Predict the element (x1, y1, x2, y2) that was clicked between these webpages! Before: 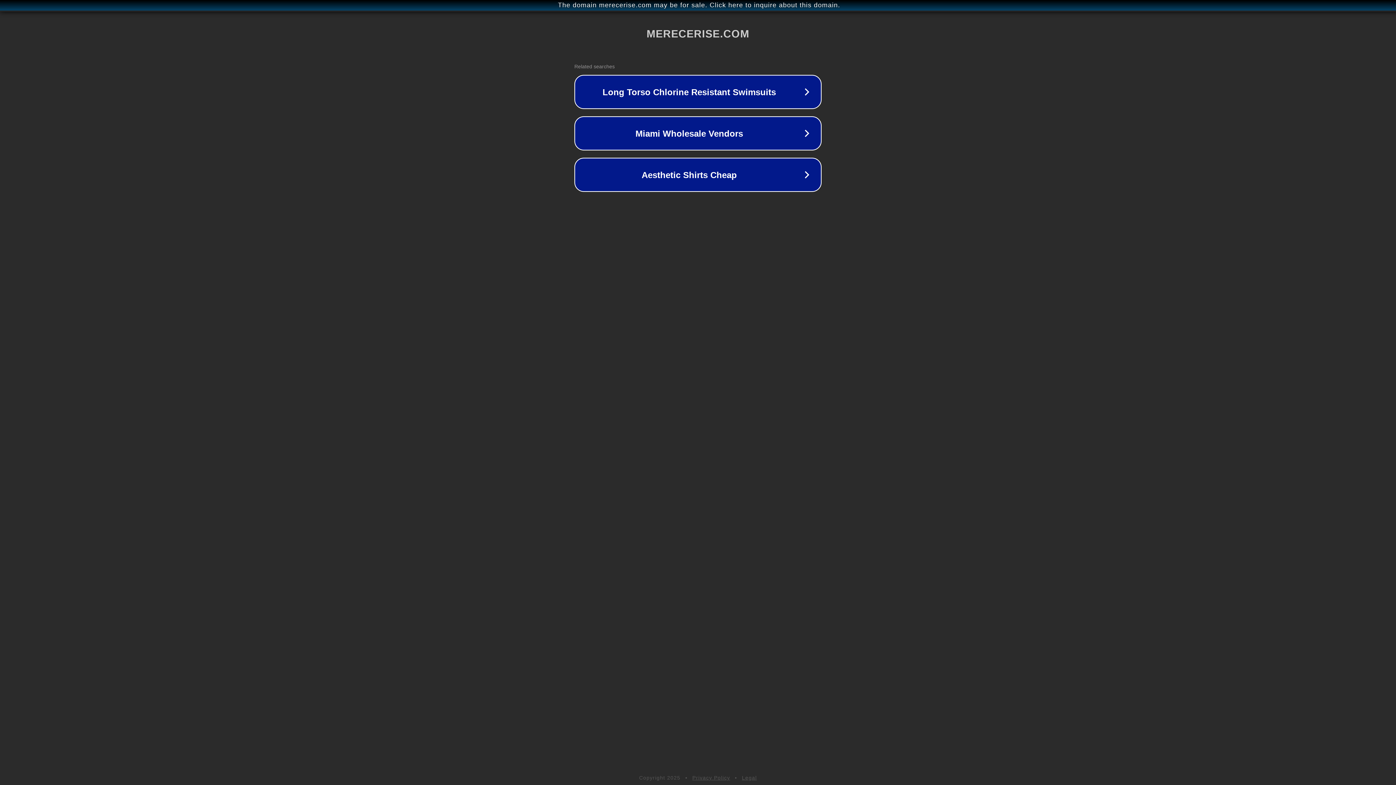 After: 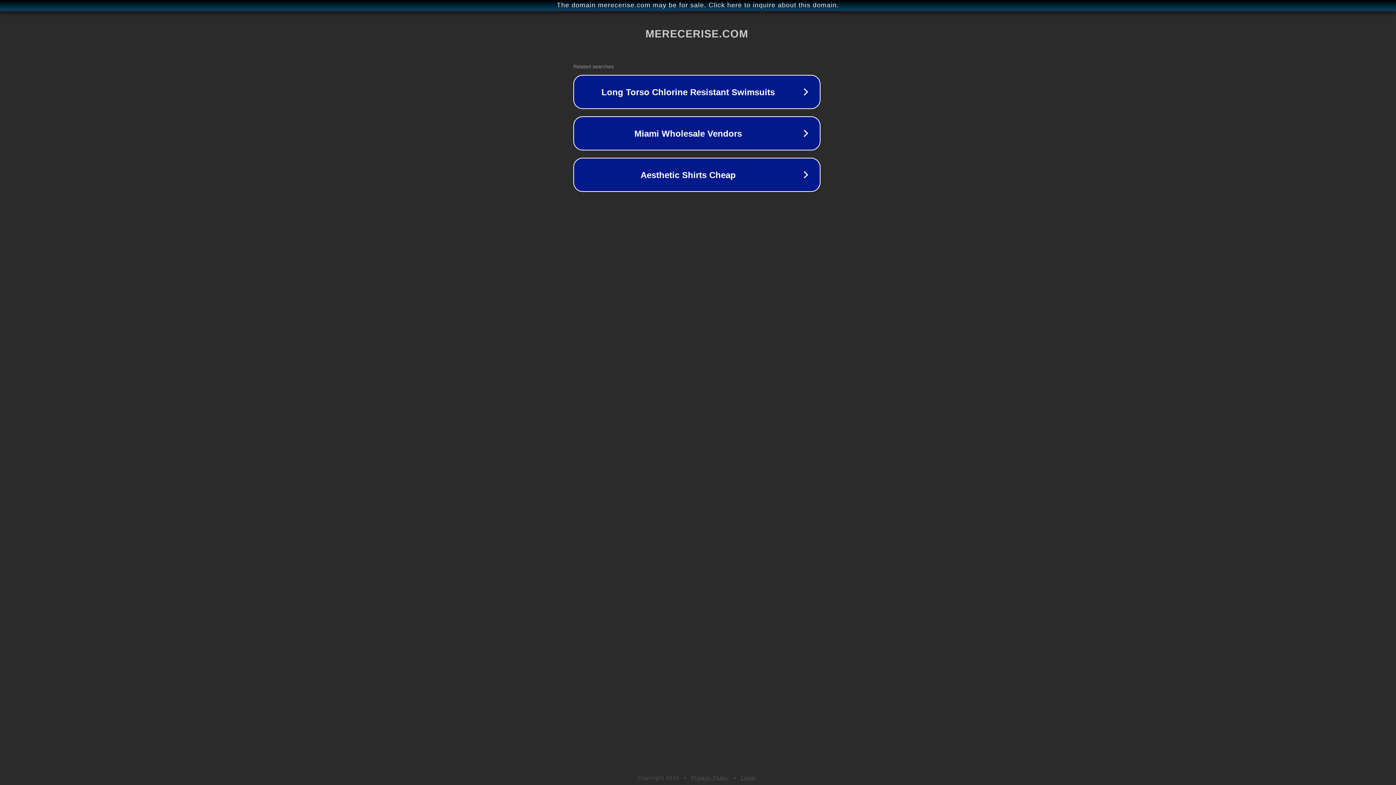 Action: label: The domain merecerise.com may be for sale. Click here to inquire about this domain. bbox: (1, 1, 1397, 9)